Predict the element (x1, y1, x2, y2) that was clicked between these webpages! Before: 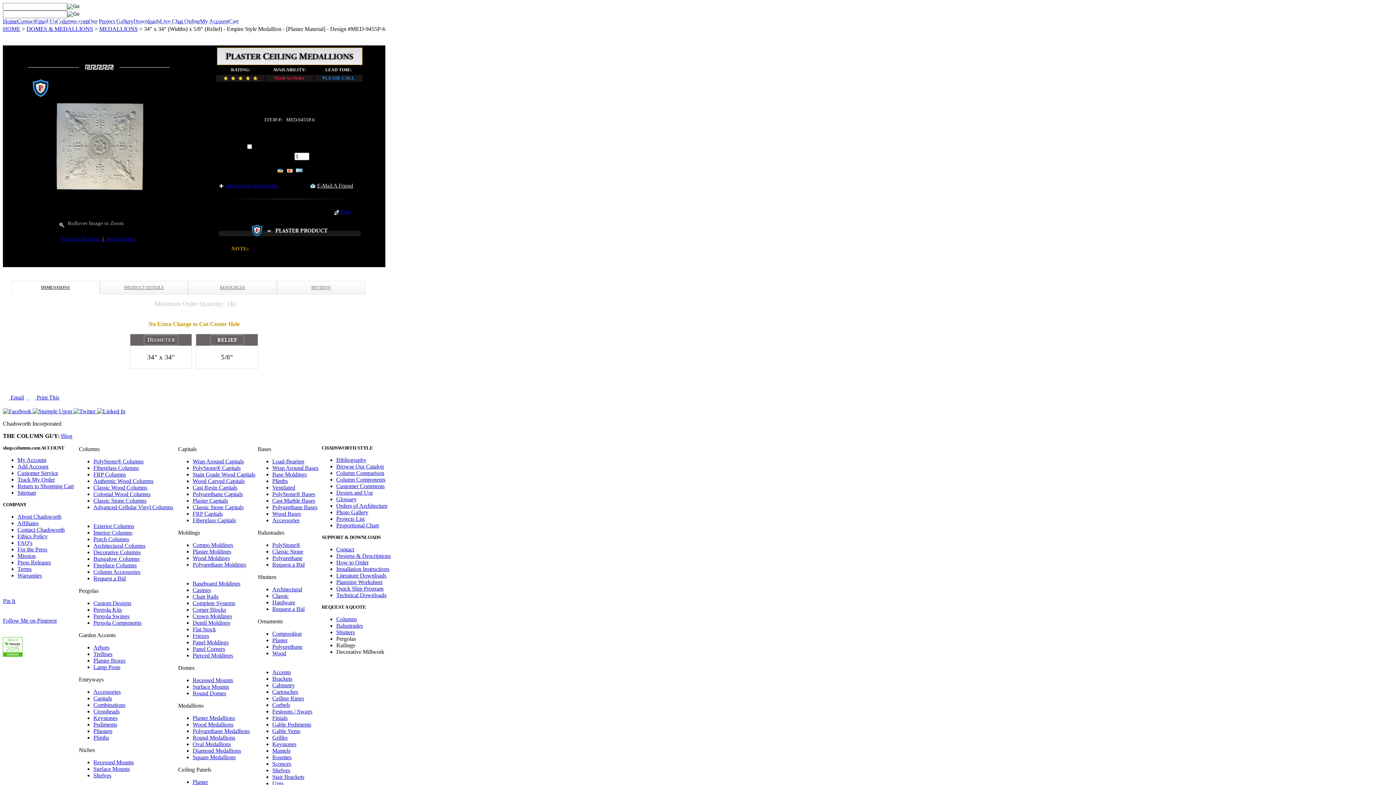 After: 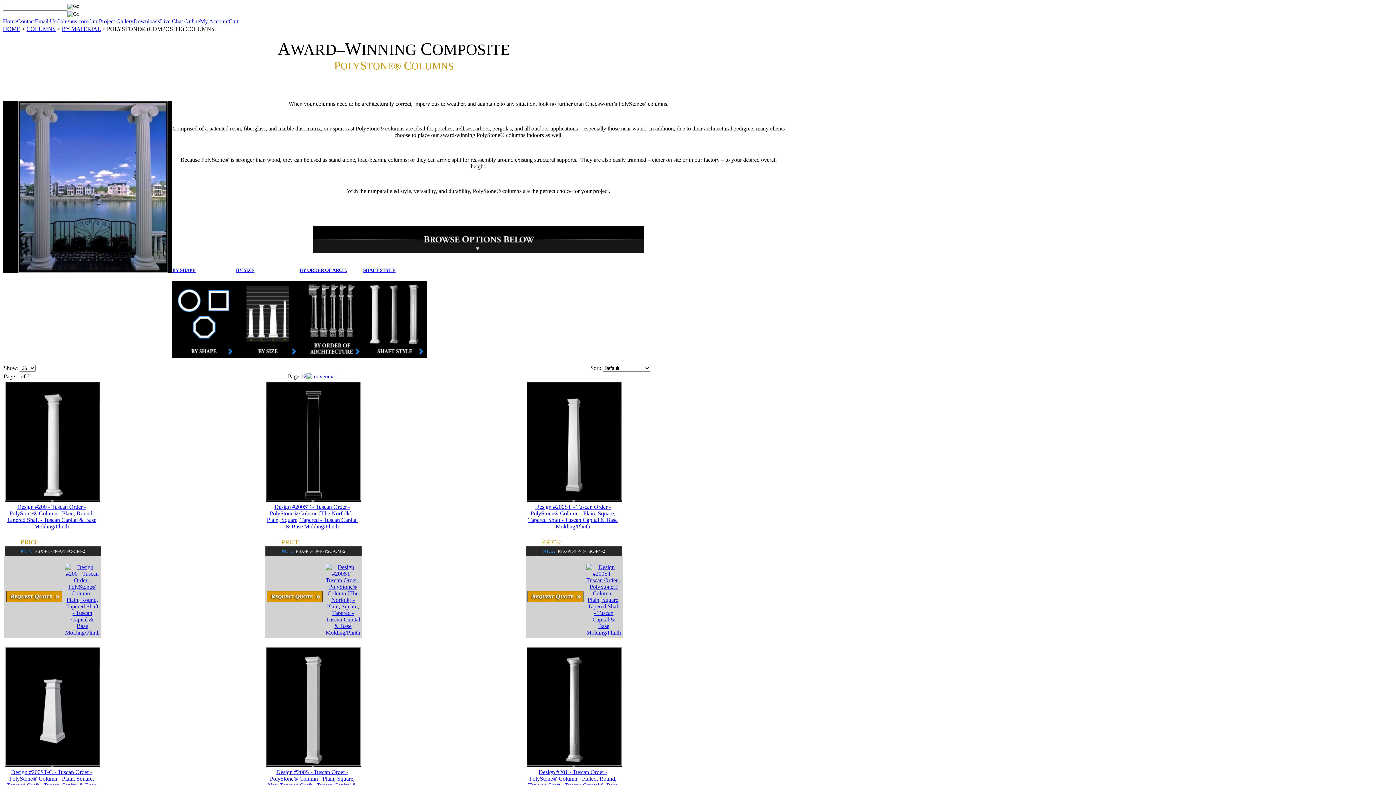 Action: bbox: (93, 458, 143, 464) label: PolyStone® Columns